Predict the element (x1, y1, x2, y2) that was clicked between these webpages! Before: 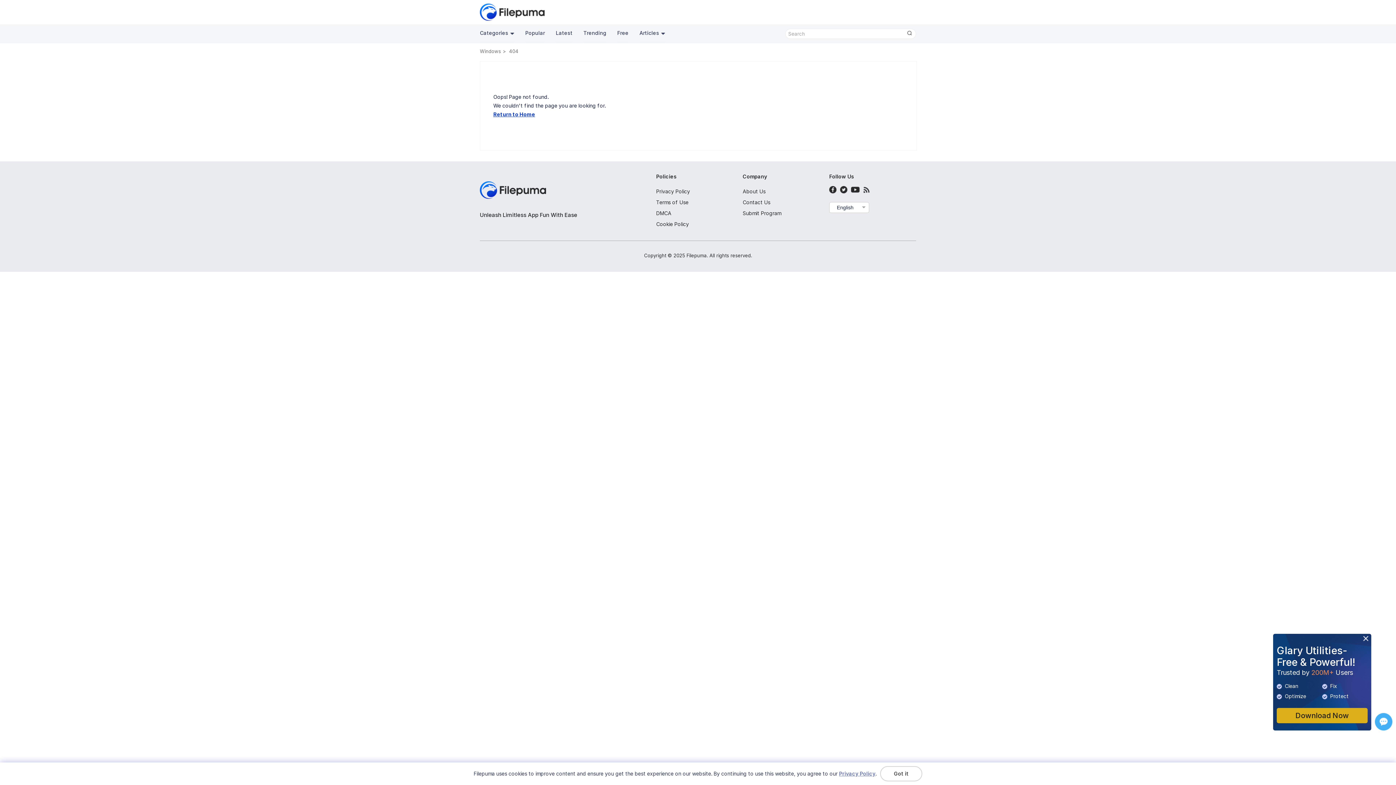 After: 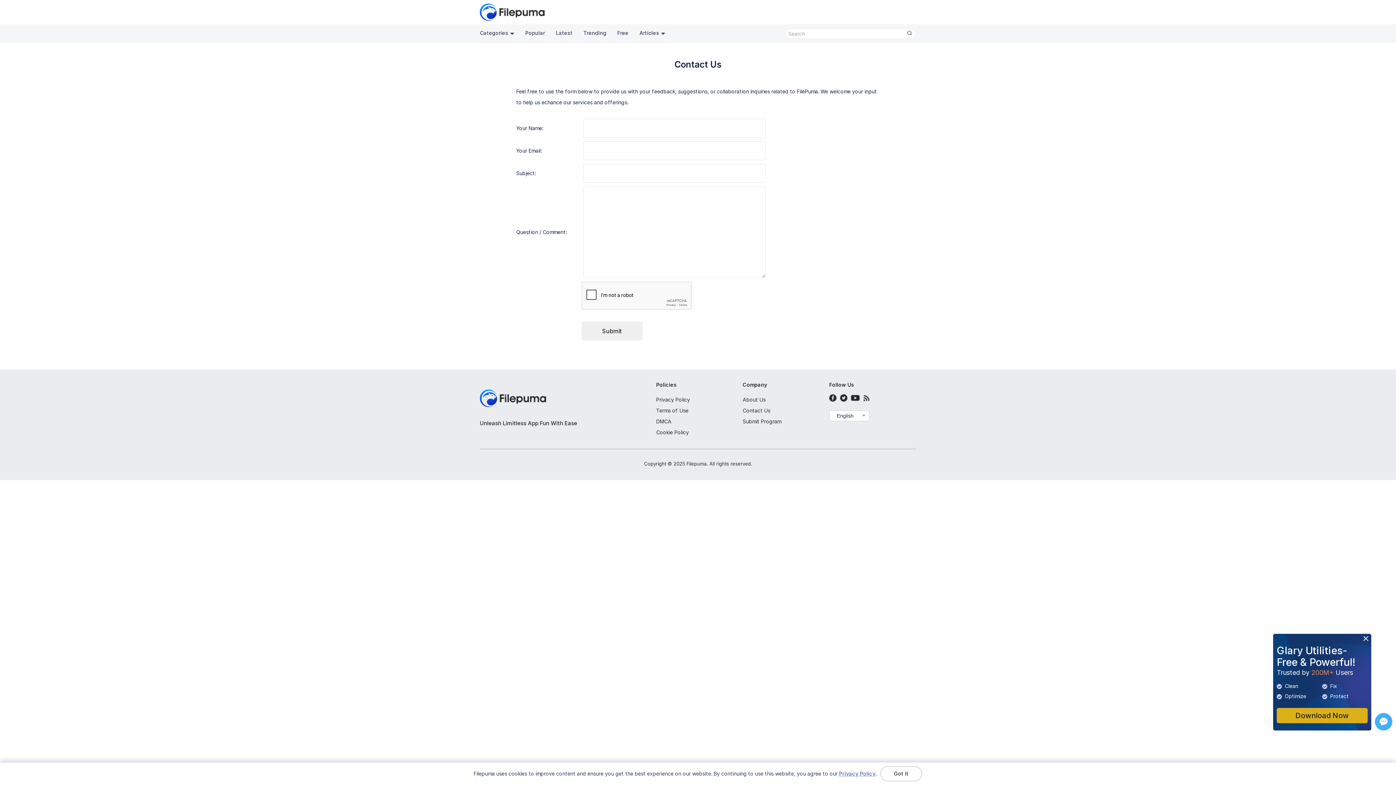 Action: label: Contact Us bbox: (742, 199, 770, 205)